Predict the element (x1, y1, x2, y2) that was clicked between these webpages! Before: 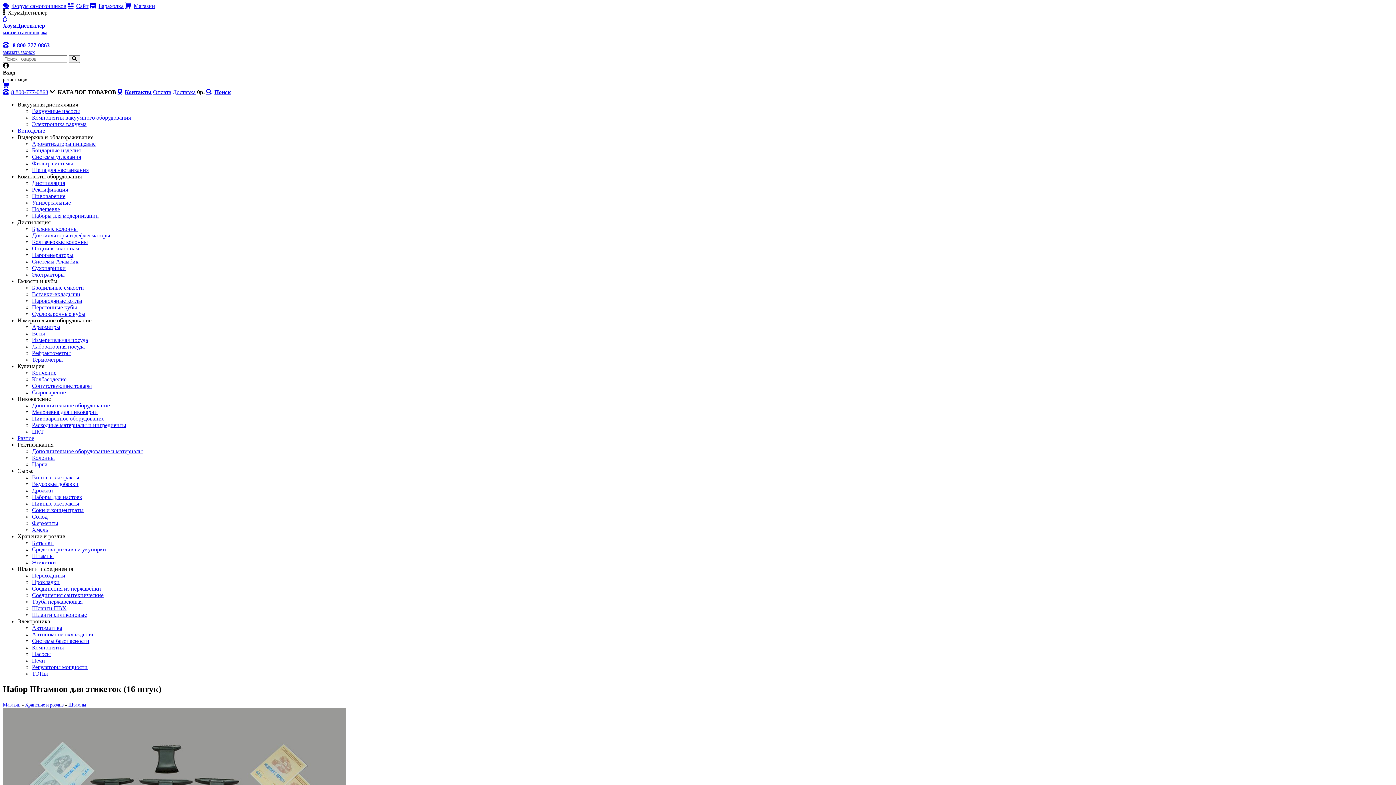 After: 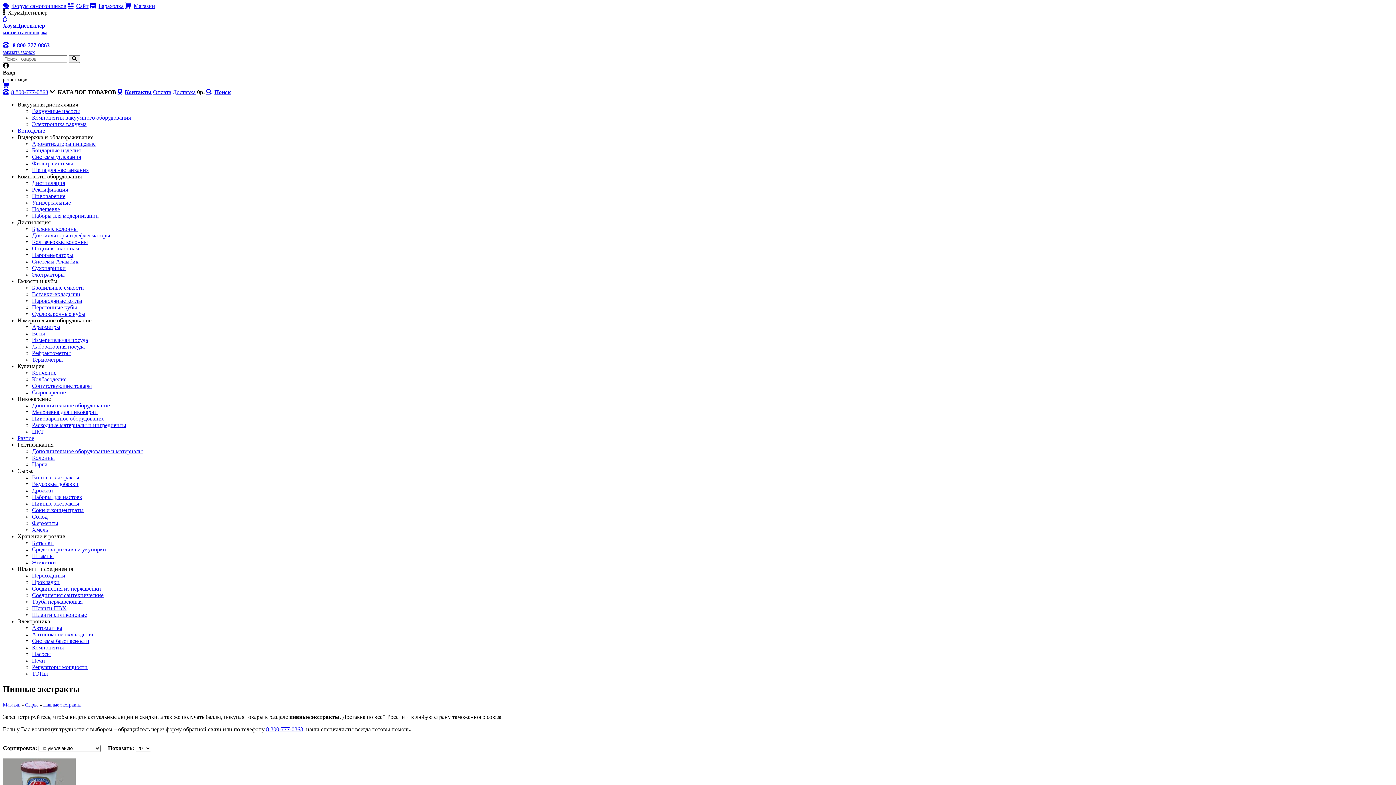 Action: bbox: (32, 500, 79, 506) label: Пивные экстракты